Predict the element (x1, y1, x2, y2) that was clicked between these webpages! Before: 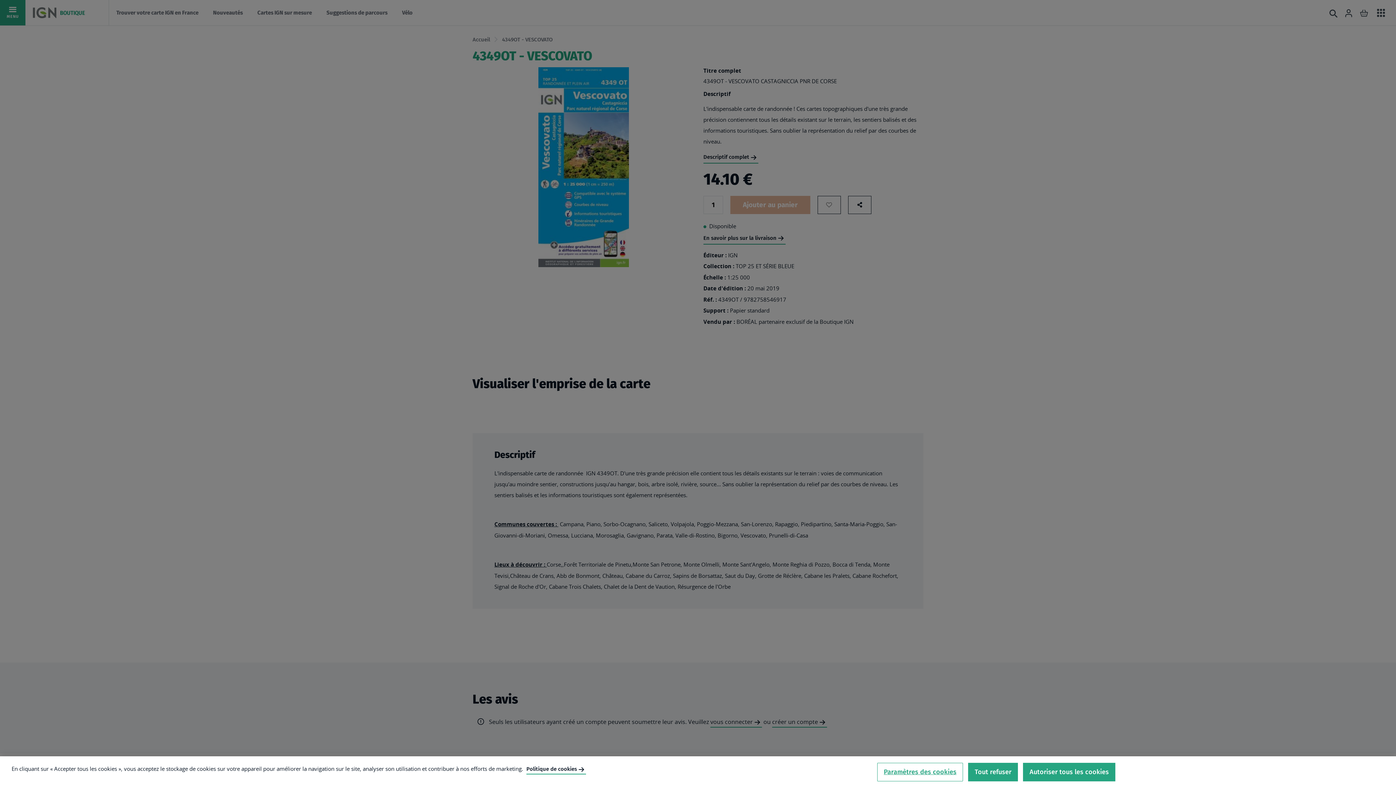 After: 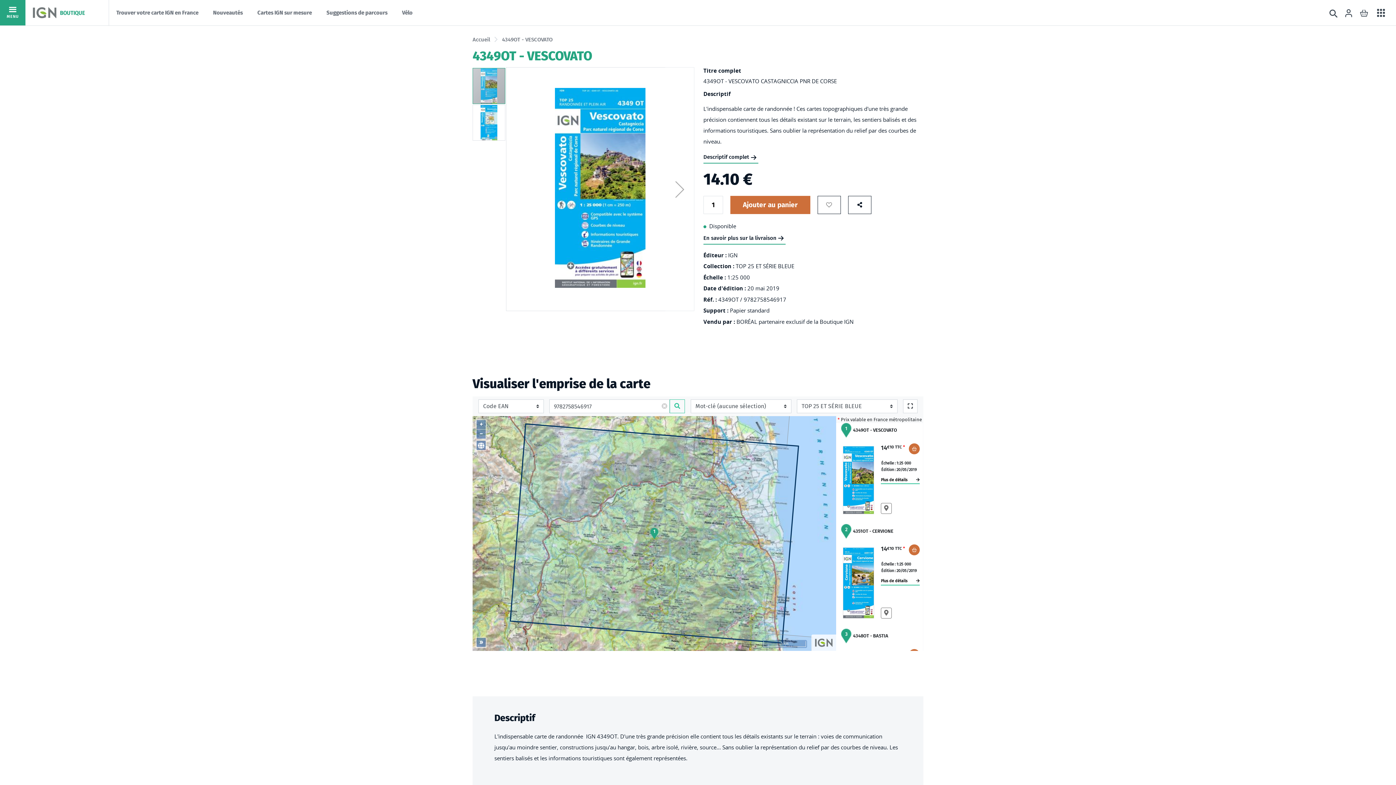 Action: bbox: (968, 763, 1018, 781) label: Tout refuser